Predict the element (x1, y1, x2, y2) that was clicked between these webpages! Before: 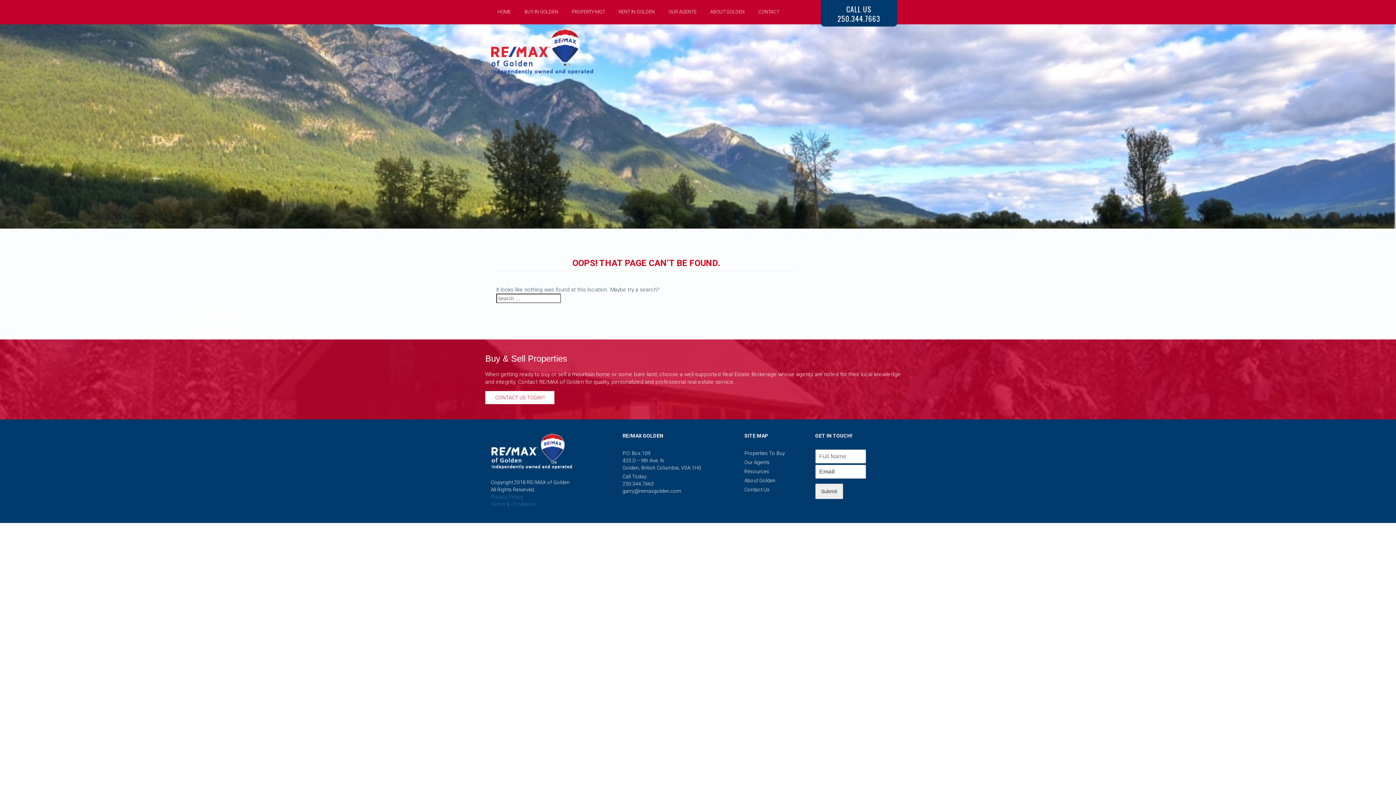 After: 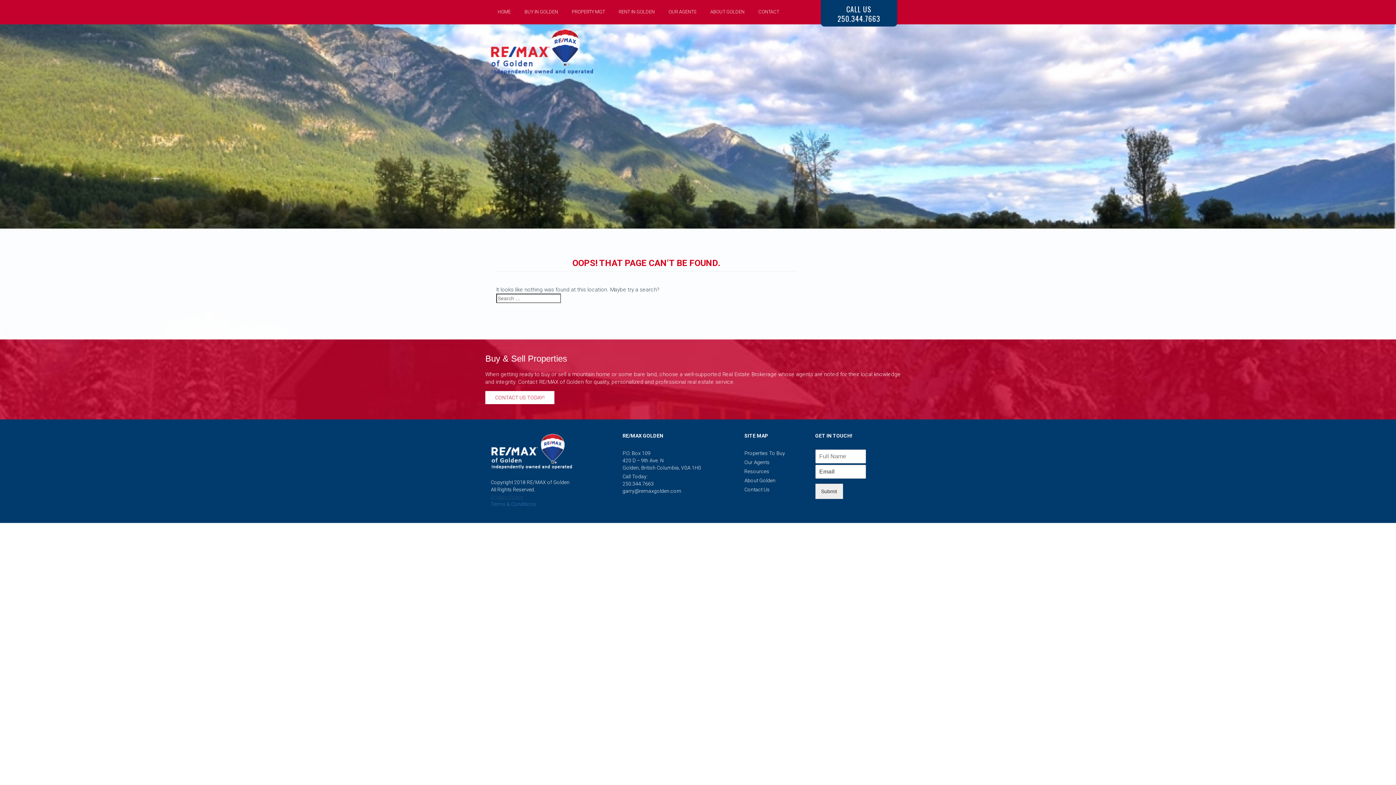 Action: label: Privacy Policy bbox: (490, 494, 523, 500)